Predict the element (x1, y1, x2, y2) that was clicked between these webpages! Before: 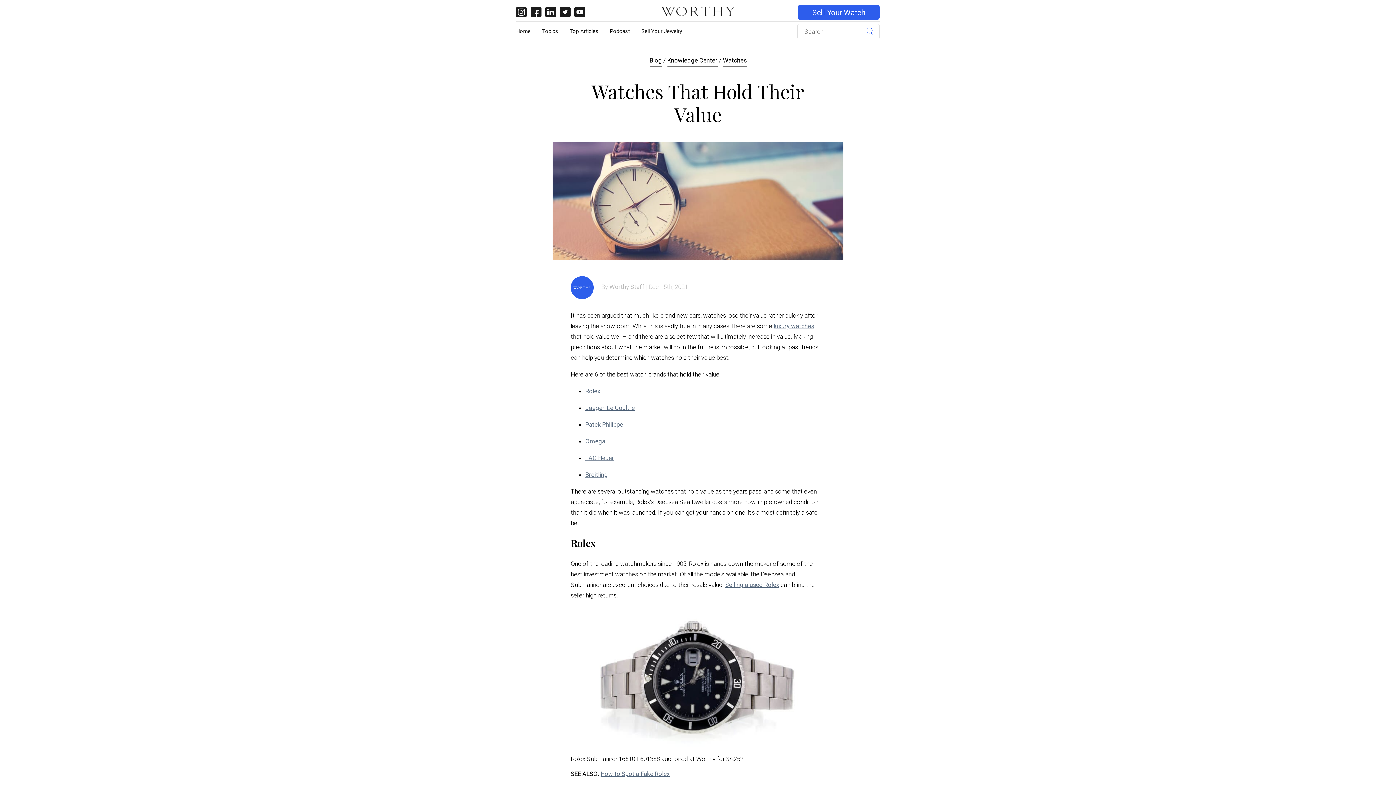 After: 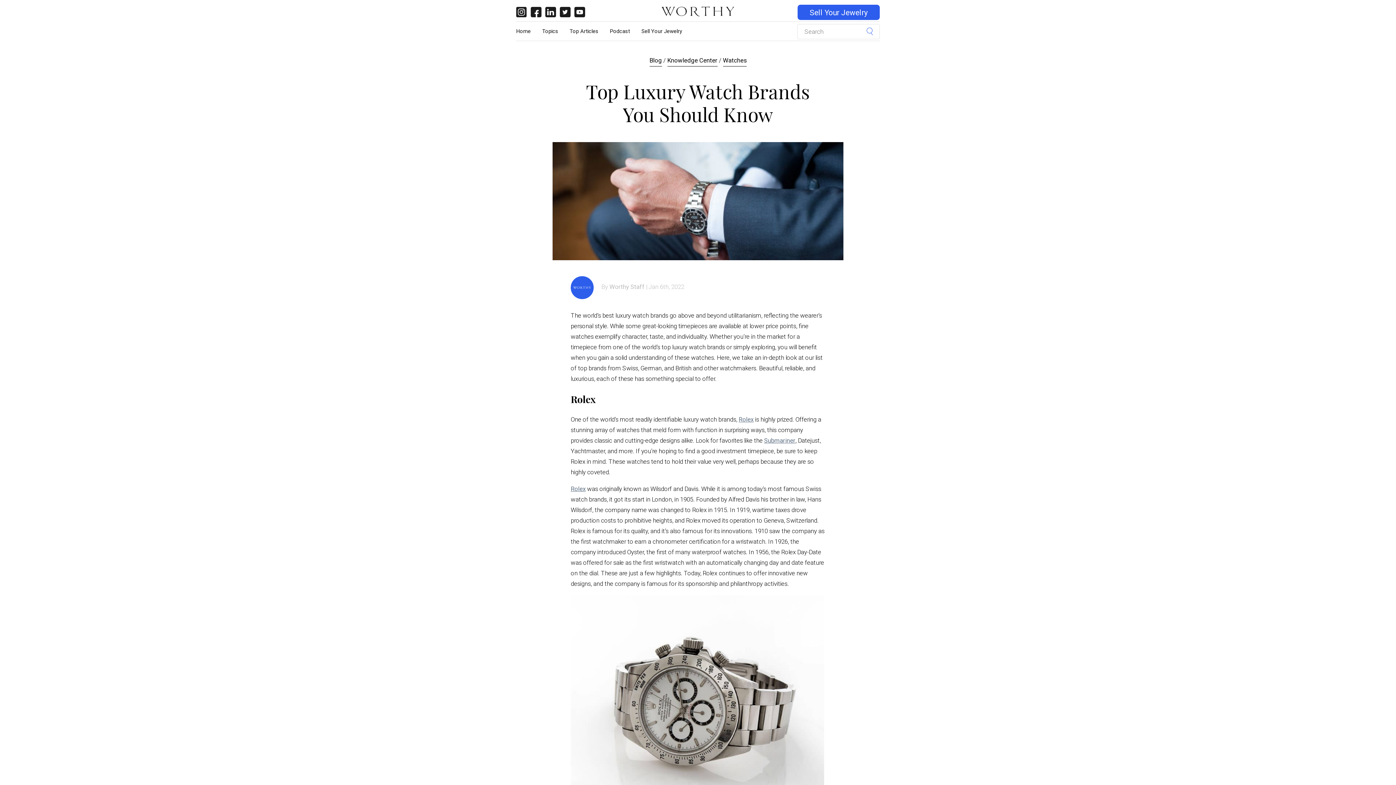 Action: label: luxury watches bbox: (773, 322, 814, 329)